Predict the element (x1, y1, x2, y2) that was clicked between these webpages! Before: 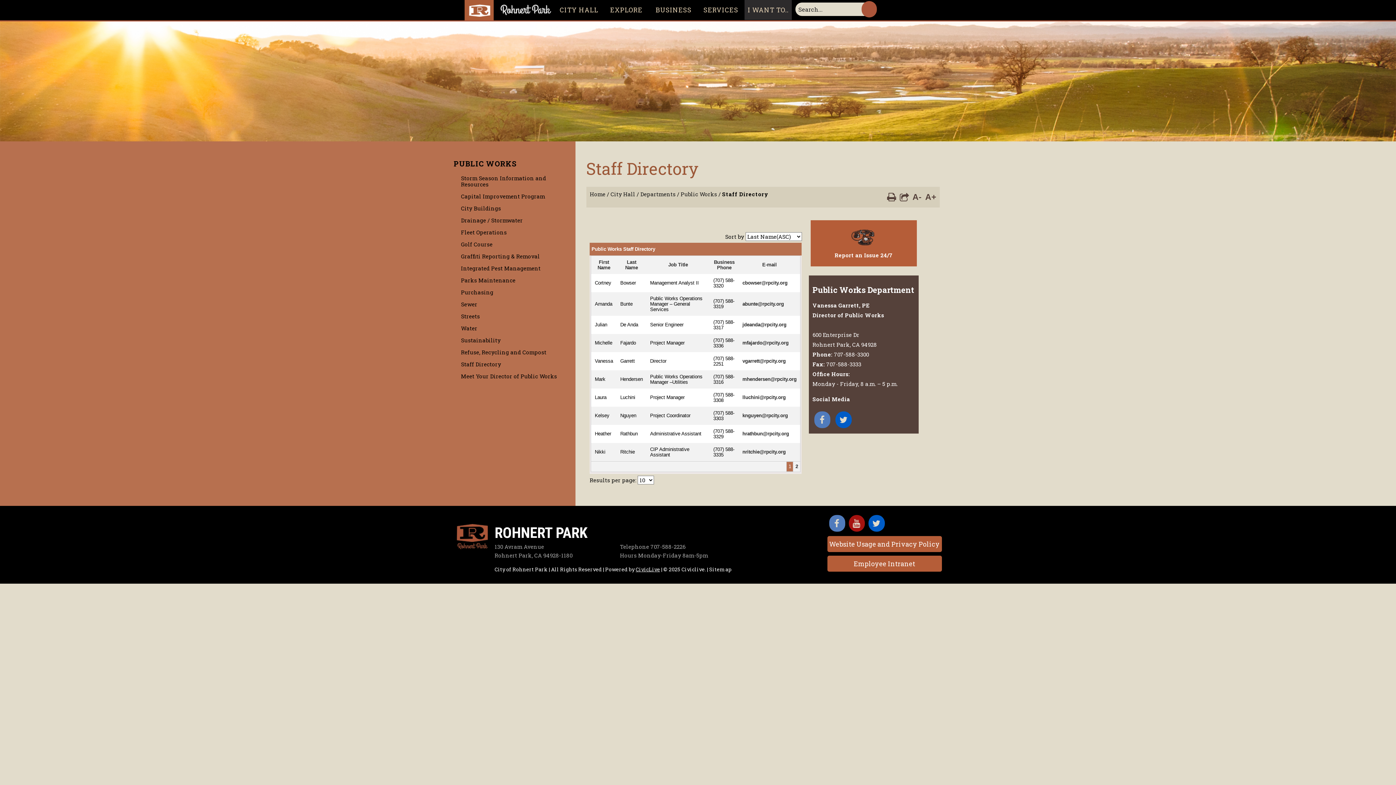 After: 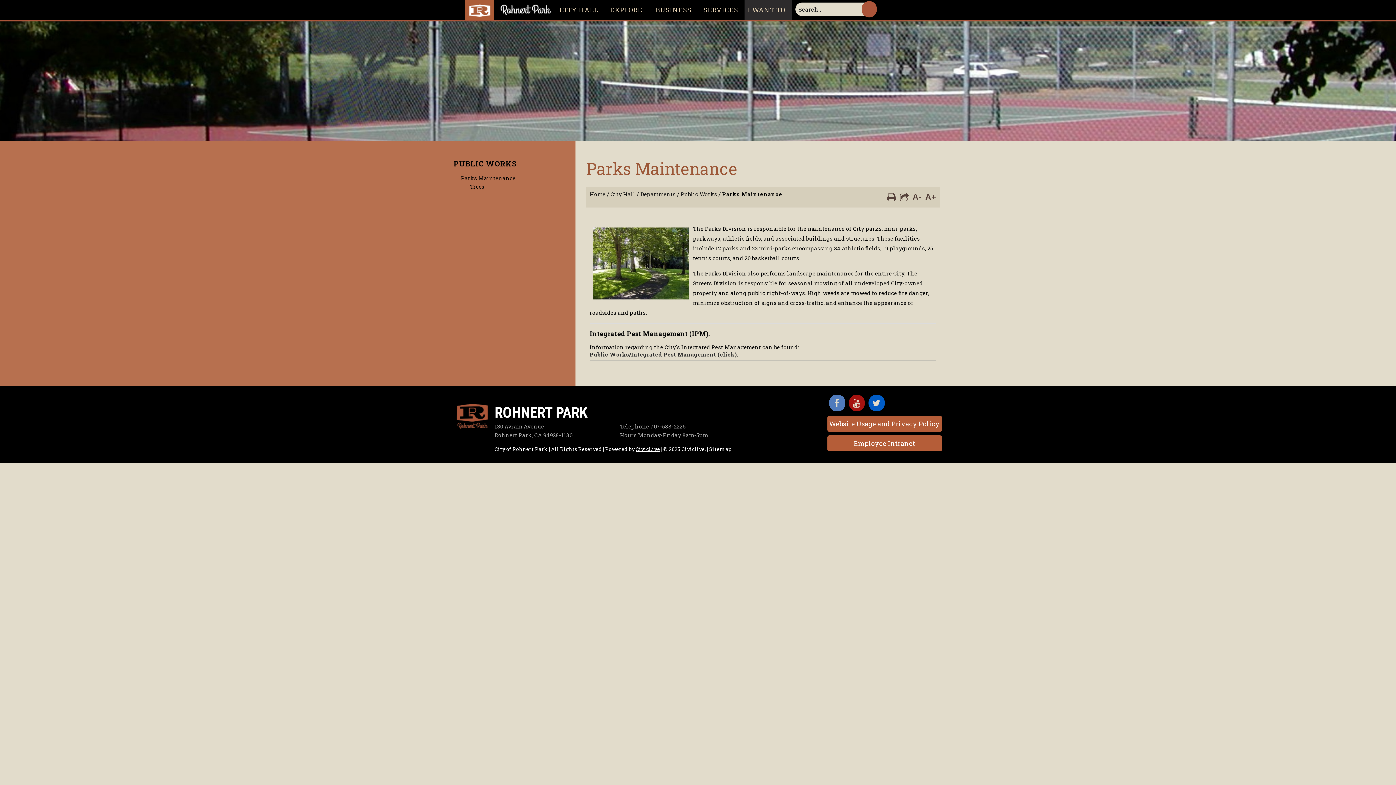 Action: bbox: (461, 277, 515, 283) label: Parks Maintenance